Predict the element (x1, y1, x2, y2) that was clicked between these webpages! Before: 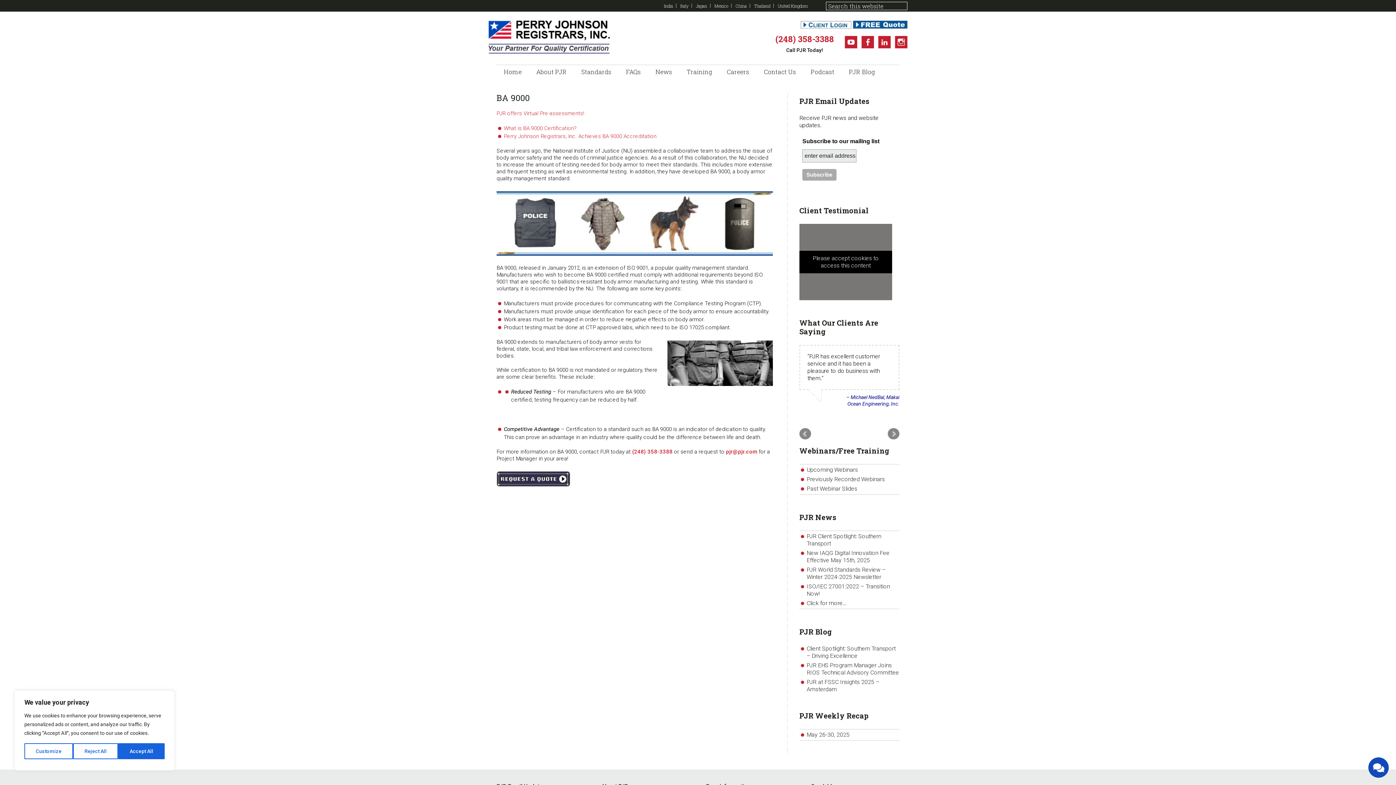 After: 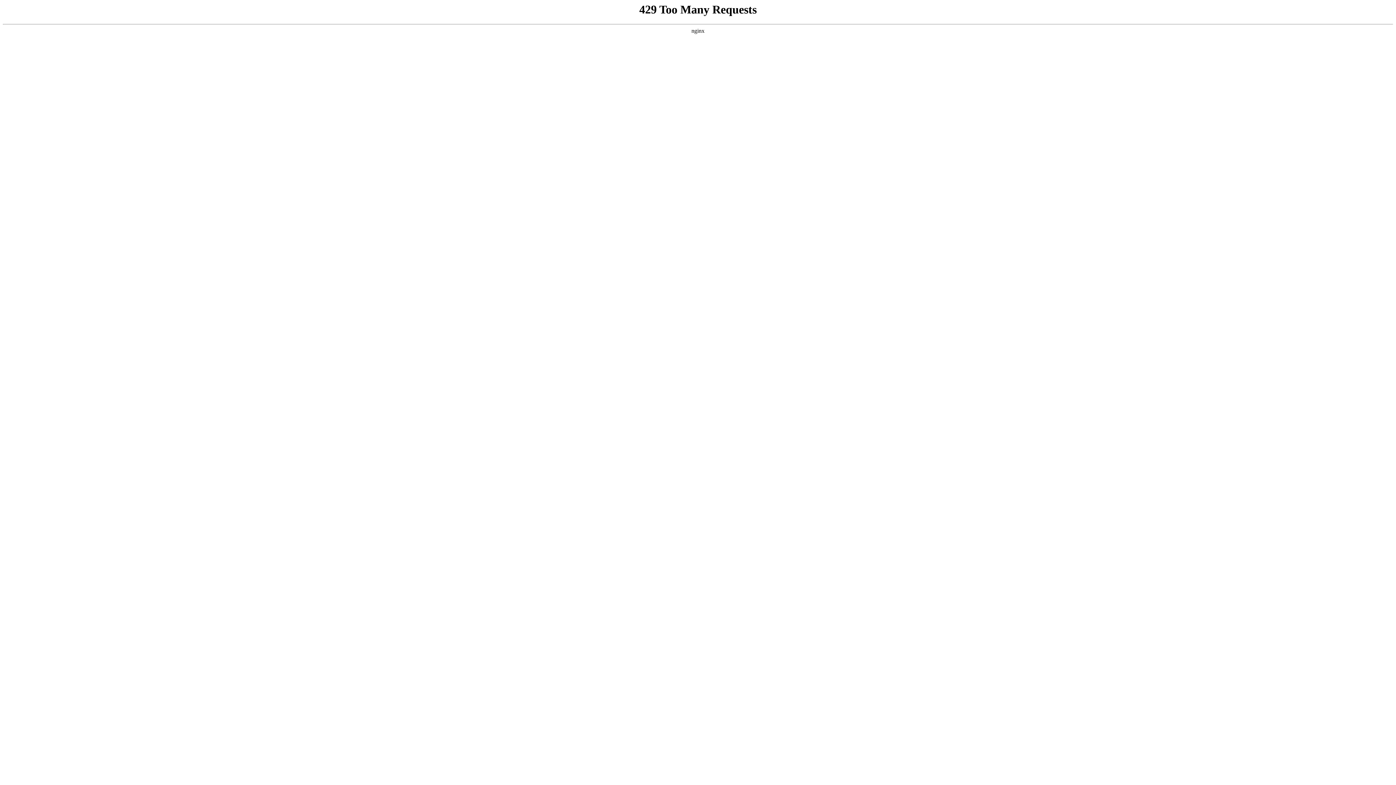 Action: label: Italy bbox: (676, 0, 692, 11)